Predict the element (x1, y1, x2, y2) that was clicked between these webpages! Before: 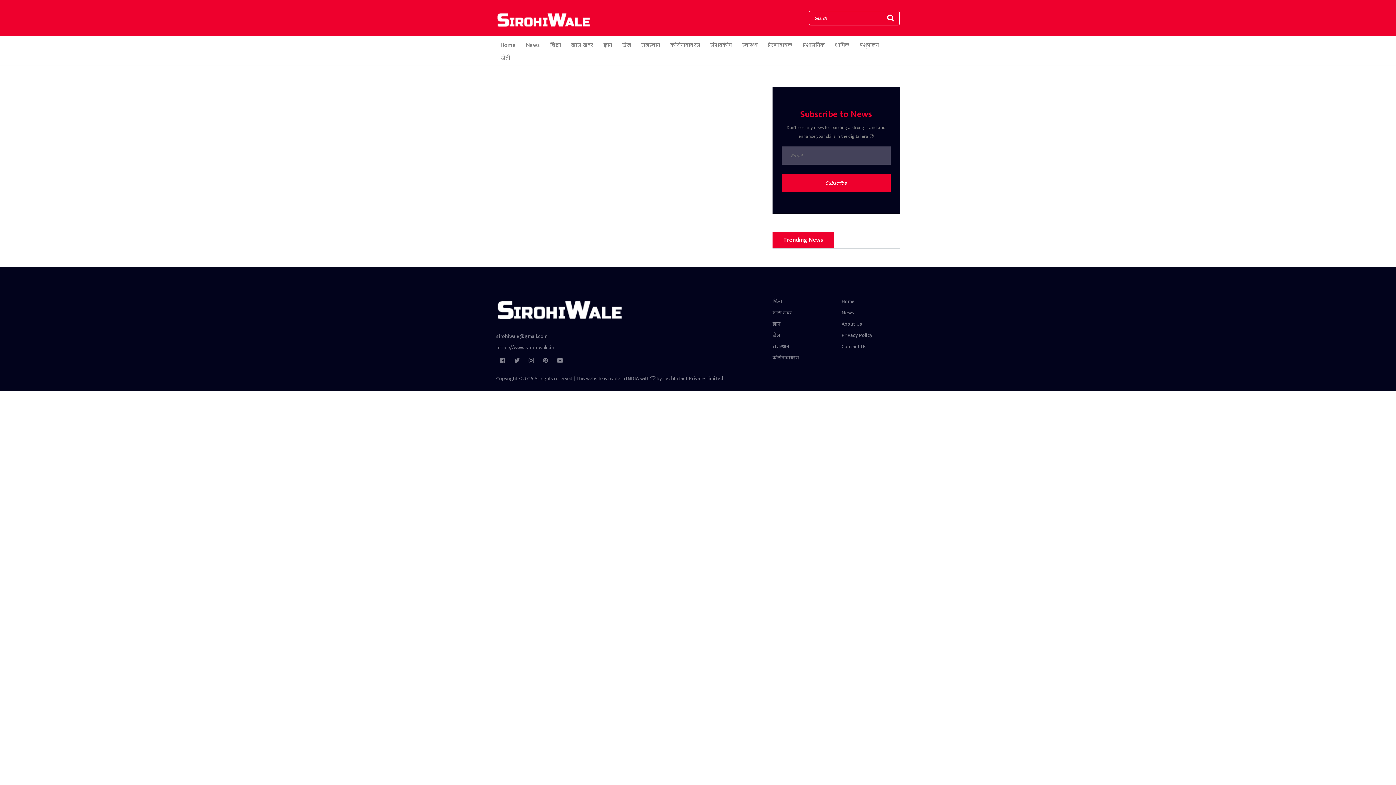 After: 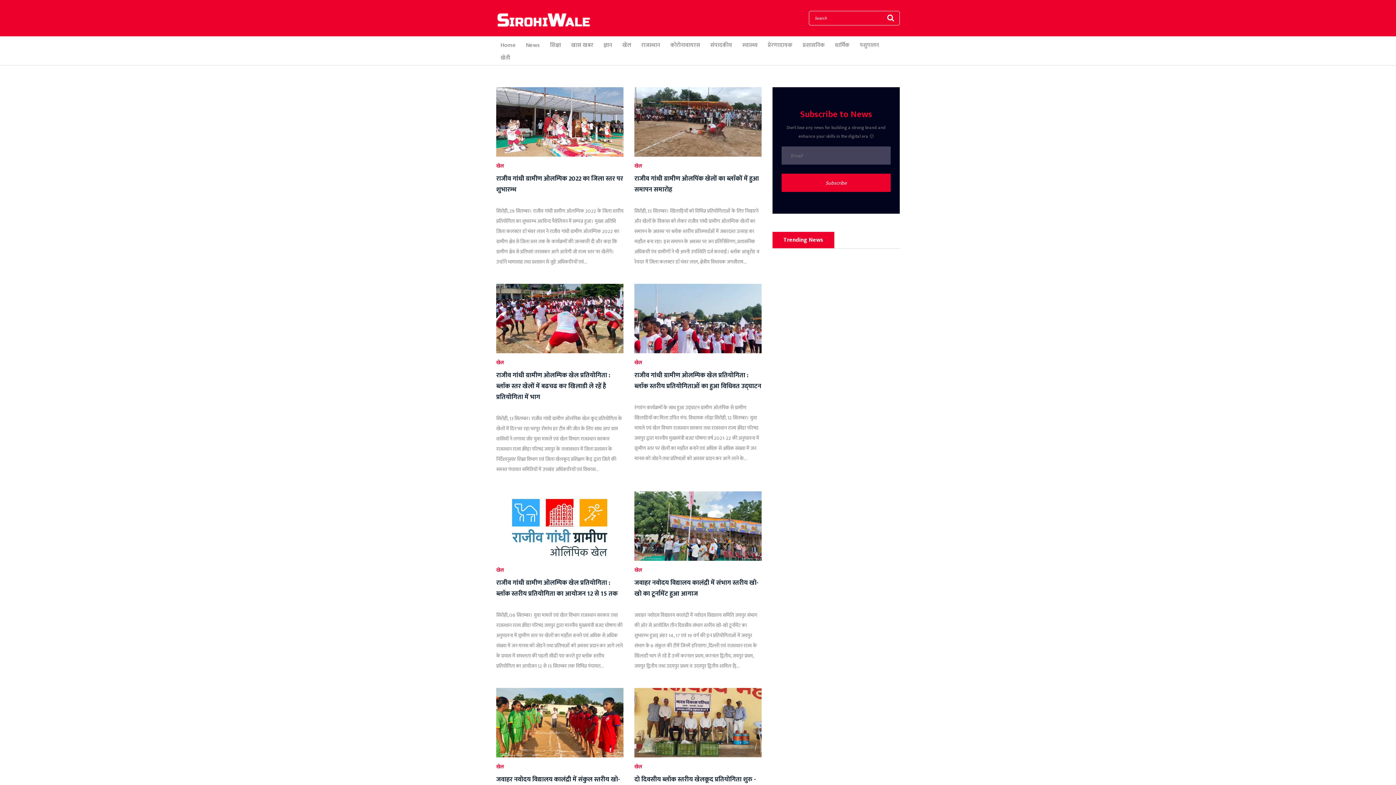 Action: label: खेल bbox: (618, 38, 635, 50)